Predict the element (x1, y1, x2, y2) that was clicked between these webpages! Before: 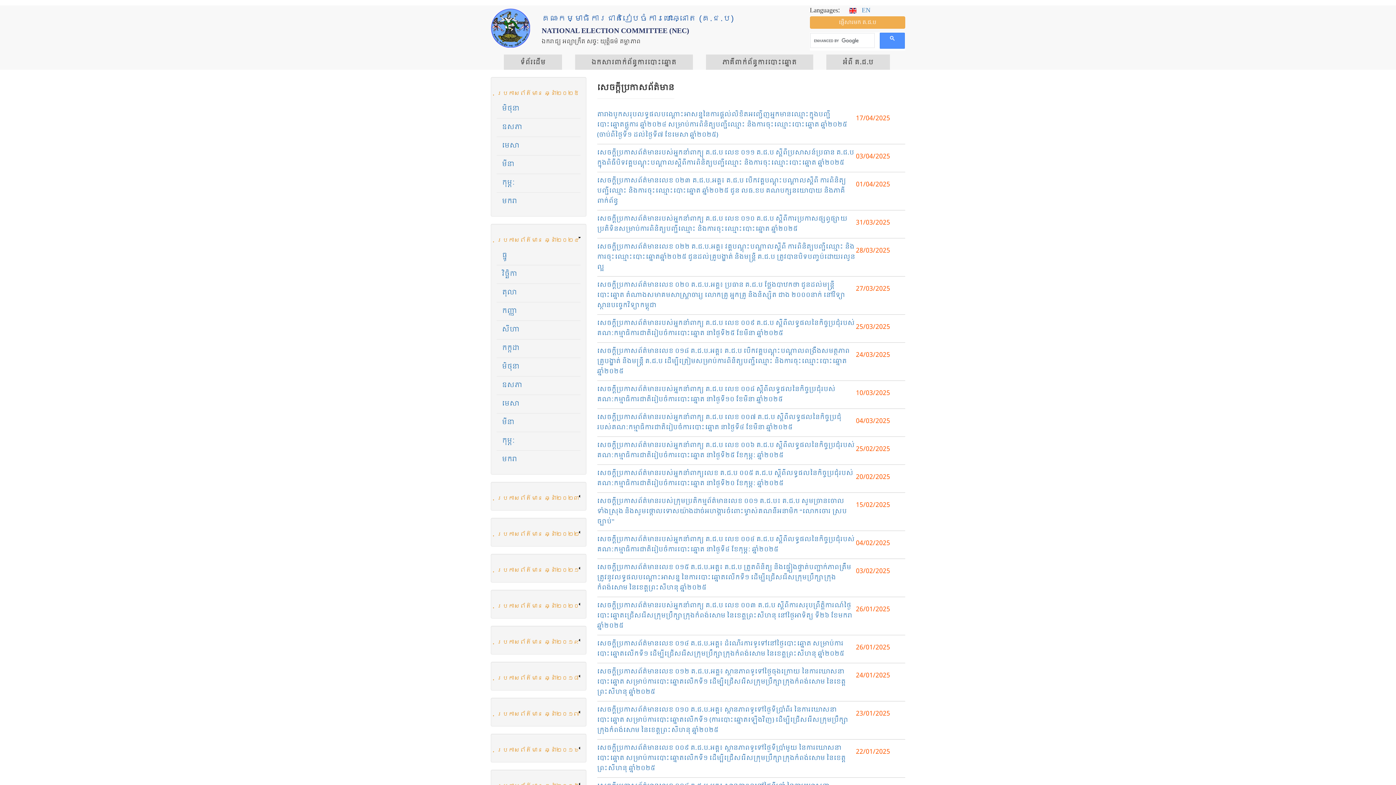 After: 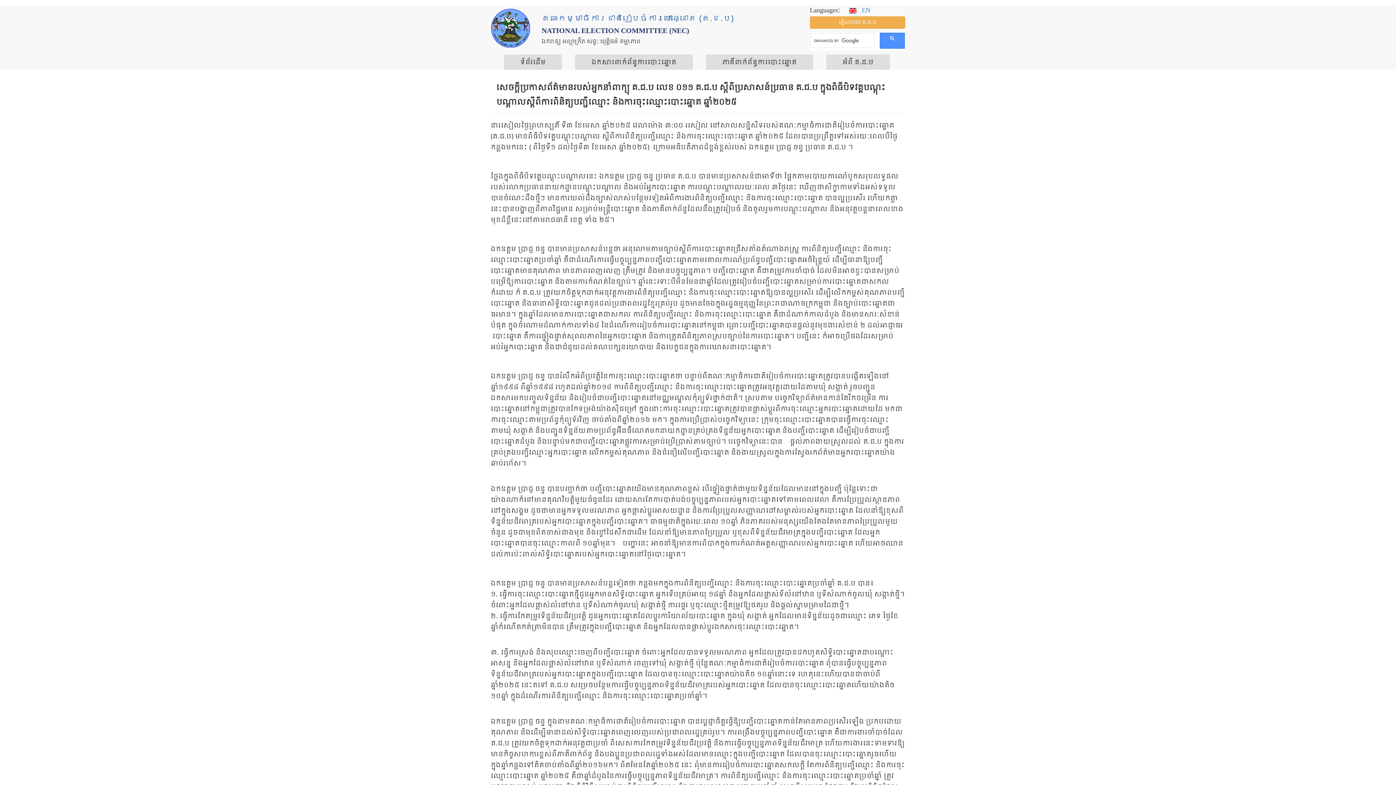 Action: bbox: (597, 147, 854, 168) label: សេចក្តីប្រកាសព័ត៌មានរបស់អ្នកនាំពាក្យុ គ.ជ.ប លេខ ០១១ គ.ជ.ប ស្តីពីប្រសាសន៍ប្រធាន គ.ជ.ប ក្នុងពិធីបិទវគ្គបណ្តុះបណ្តាលស្តីពីការពិនិត្យបញ្ជីឈ្មោះ និងការចុះឈ្មោះបោះឆ្នោត ឆ្នាំ២០២៥